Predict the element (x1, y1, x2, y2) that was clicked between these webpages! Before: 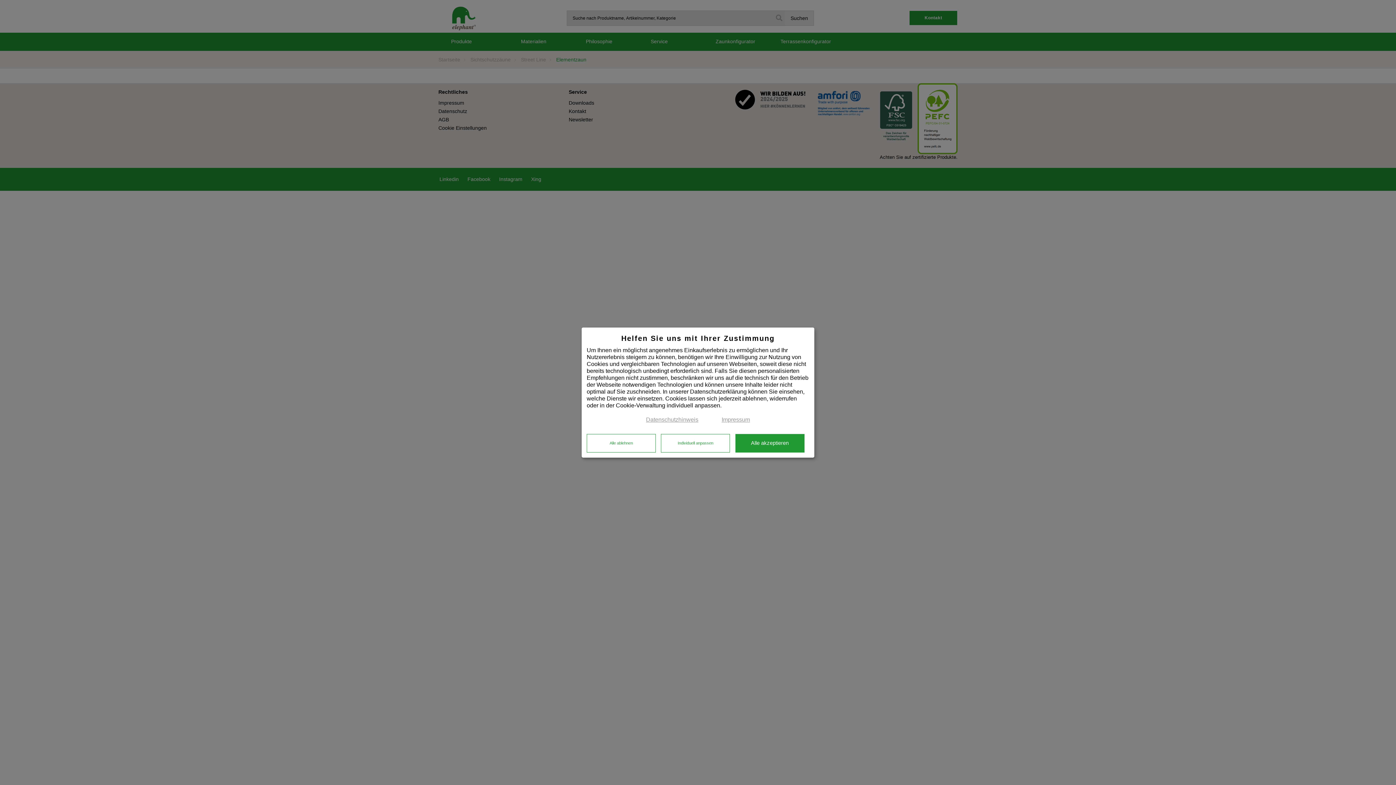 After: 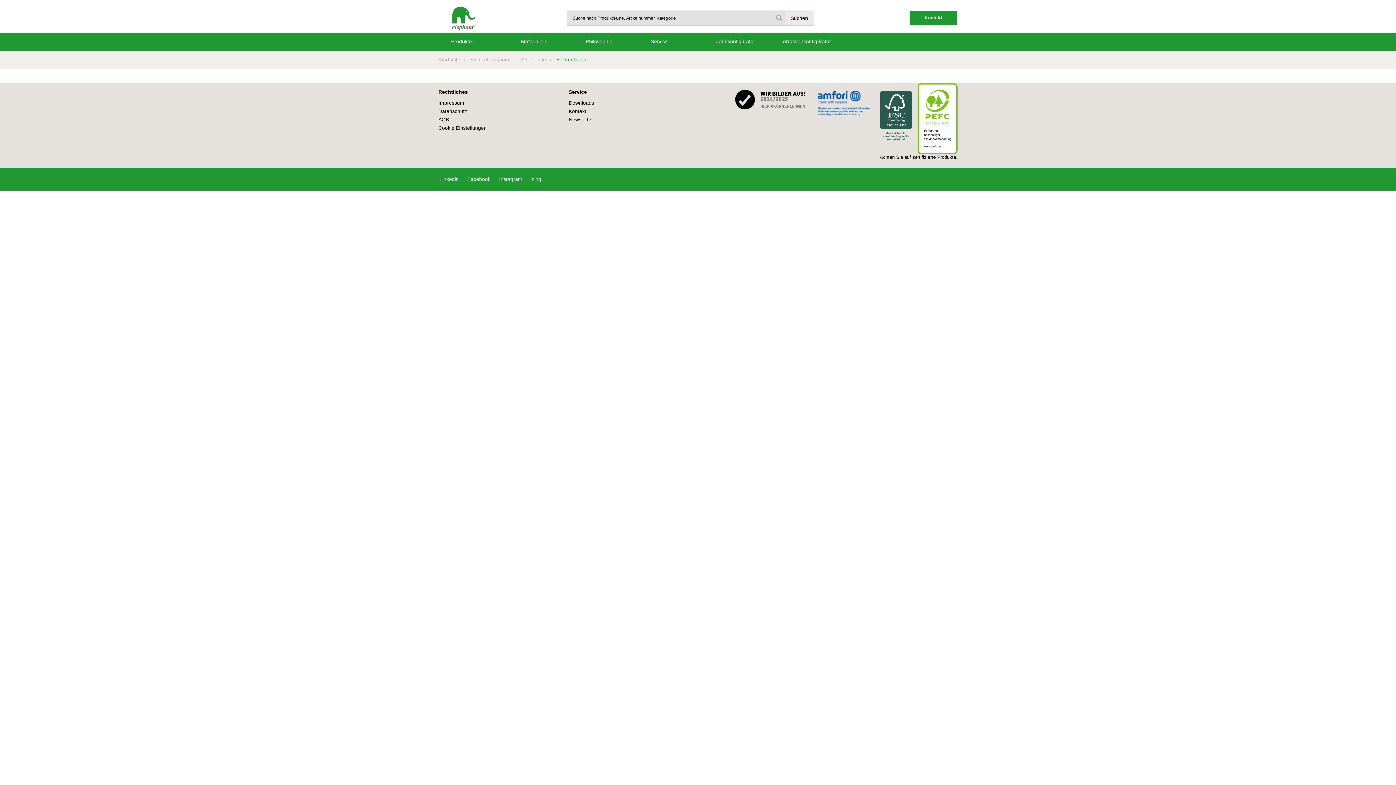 Action: label: Alle ablehnen bbox: (586, 434, 656, 452)